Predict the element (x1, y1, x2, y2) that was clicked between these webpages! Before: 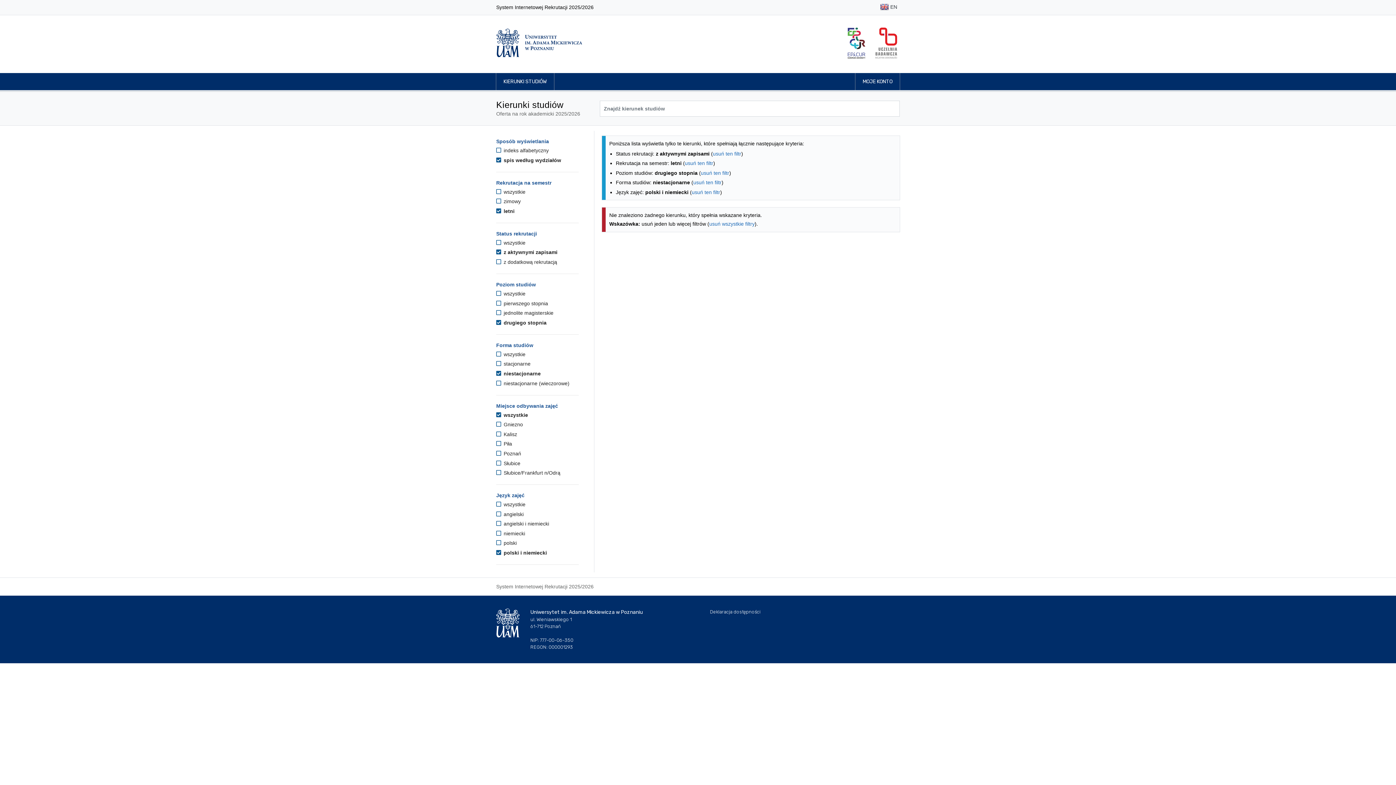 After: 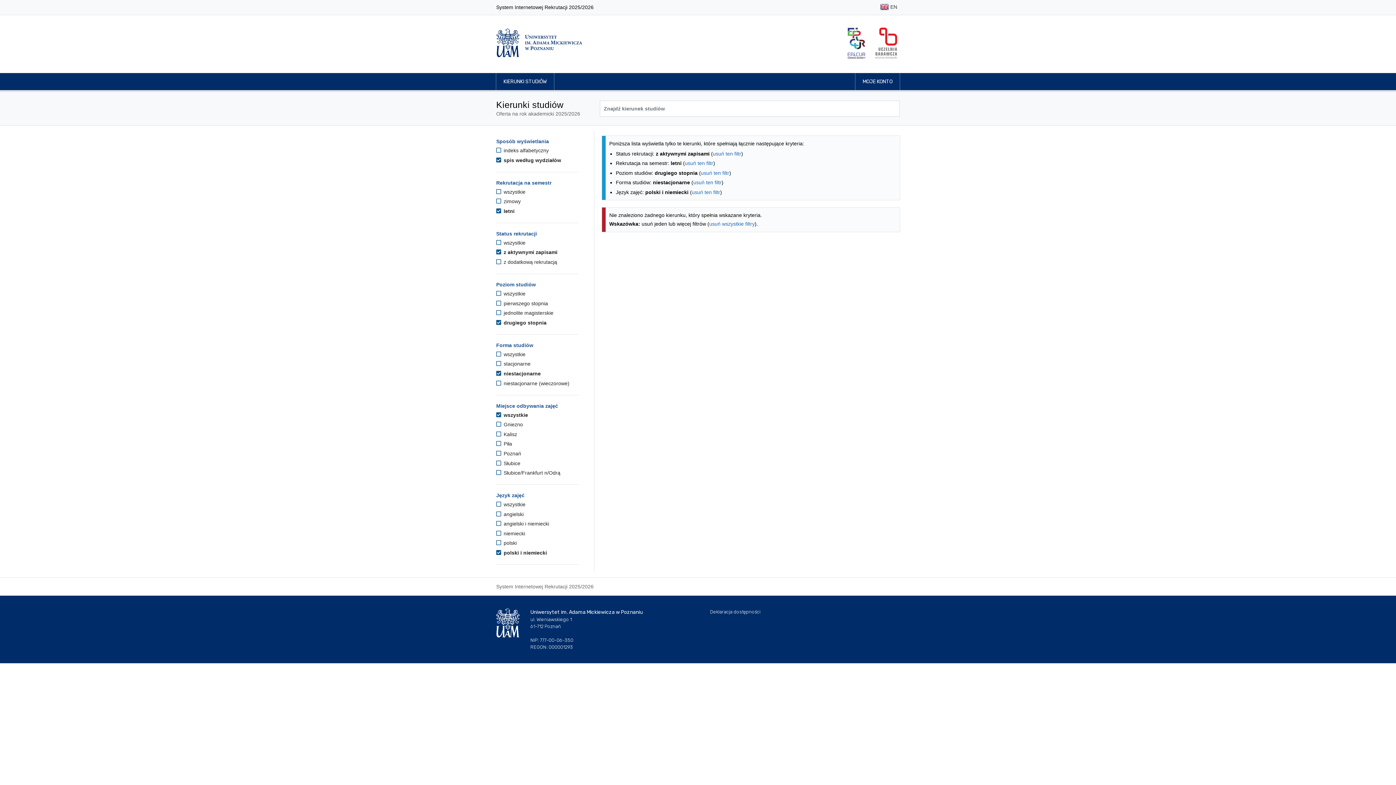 Action: label:  letni bbox: (496, 208, 514, 214)